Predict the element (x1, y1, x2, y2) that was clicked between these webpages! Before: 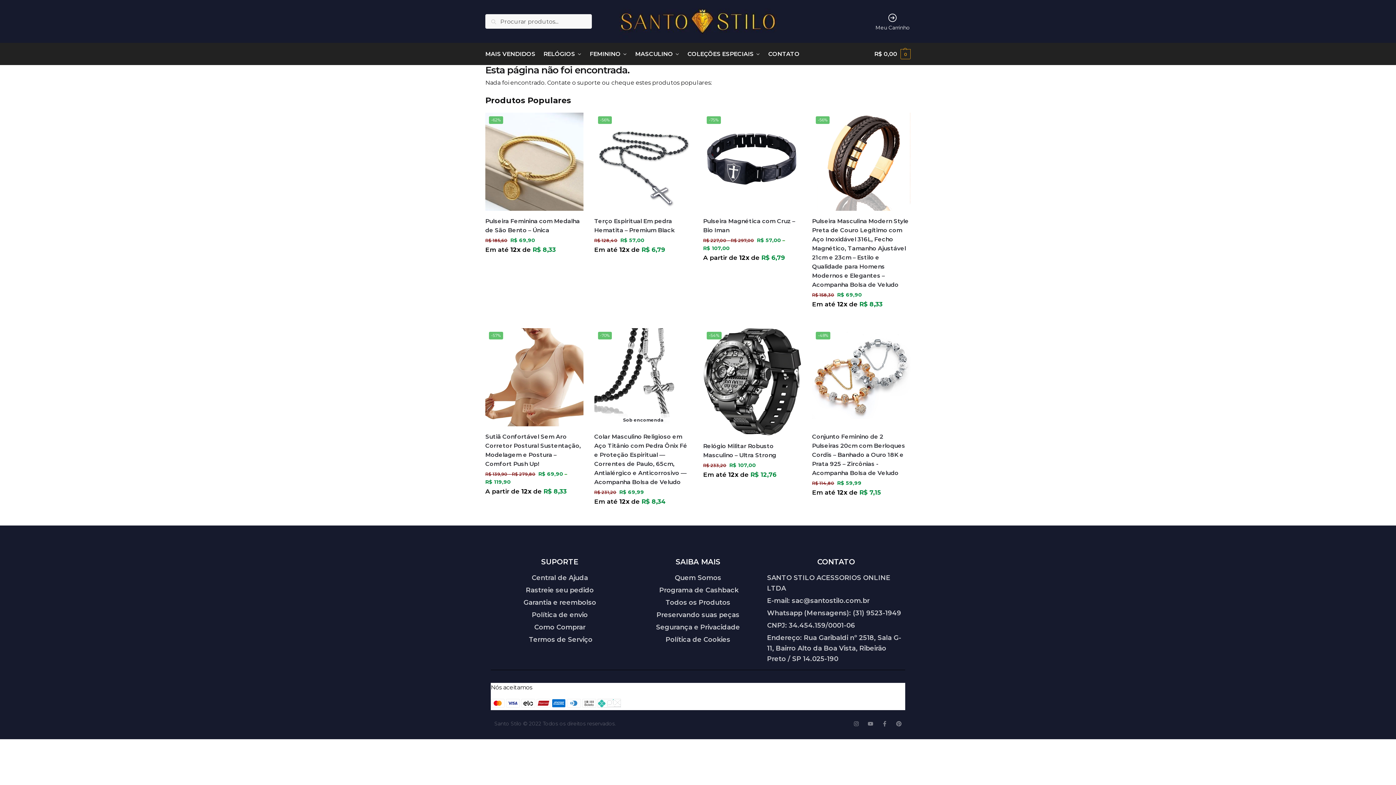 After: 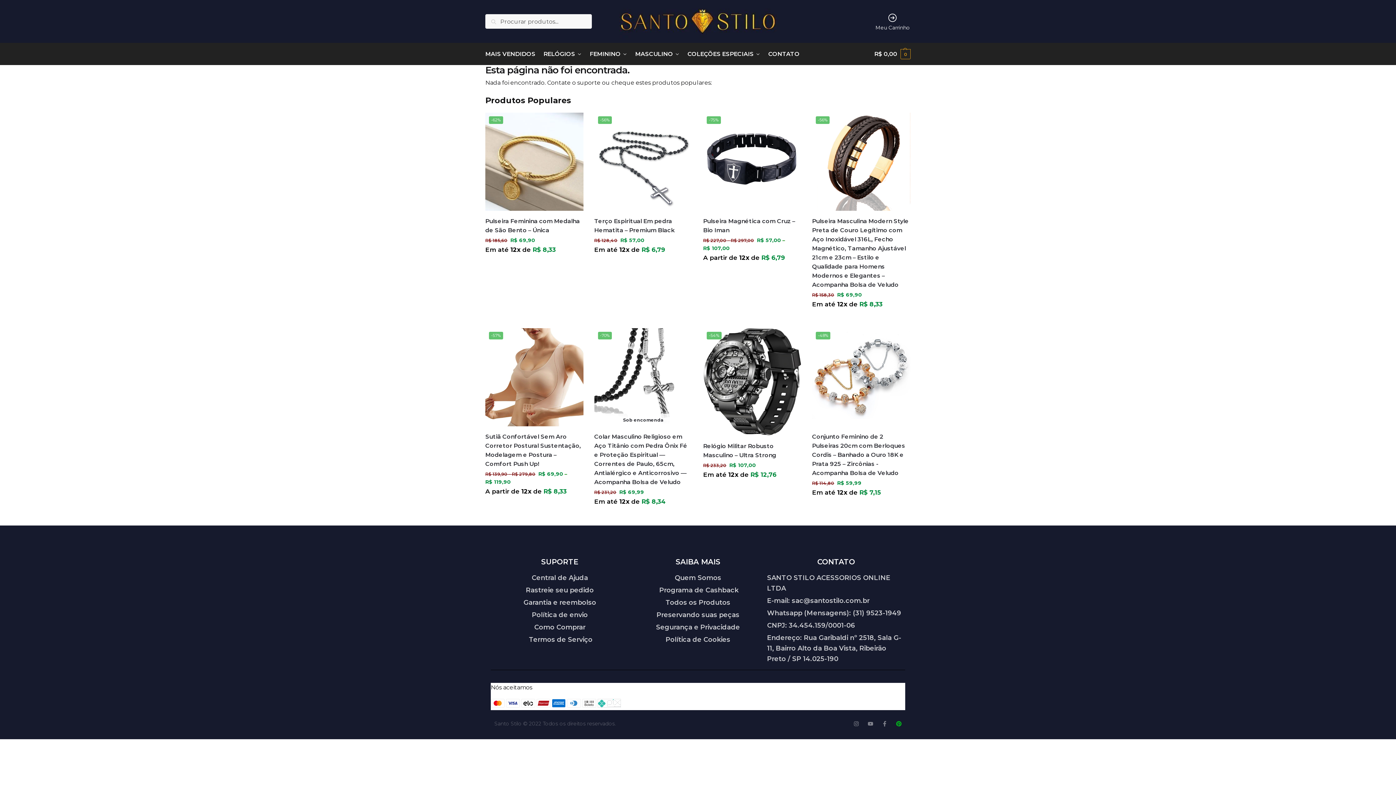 Action: label: Pinterest bbox: (896, 721, 901, 726)